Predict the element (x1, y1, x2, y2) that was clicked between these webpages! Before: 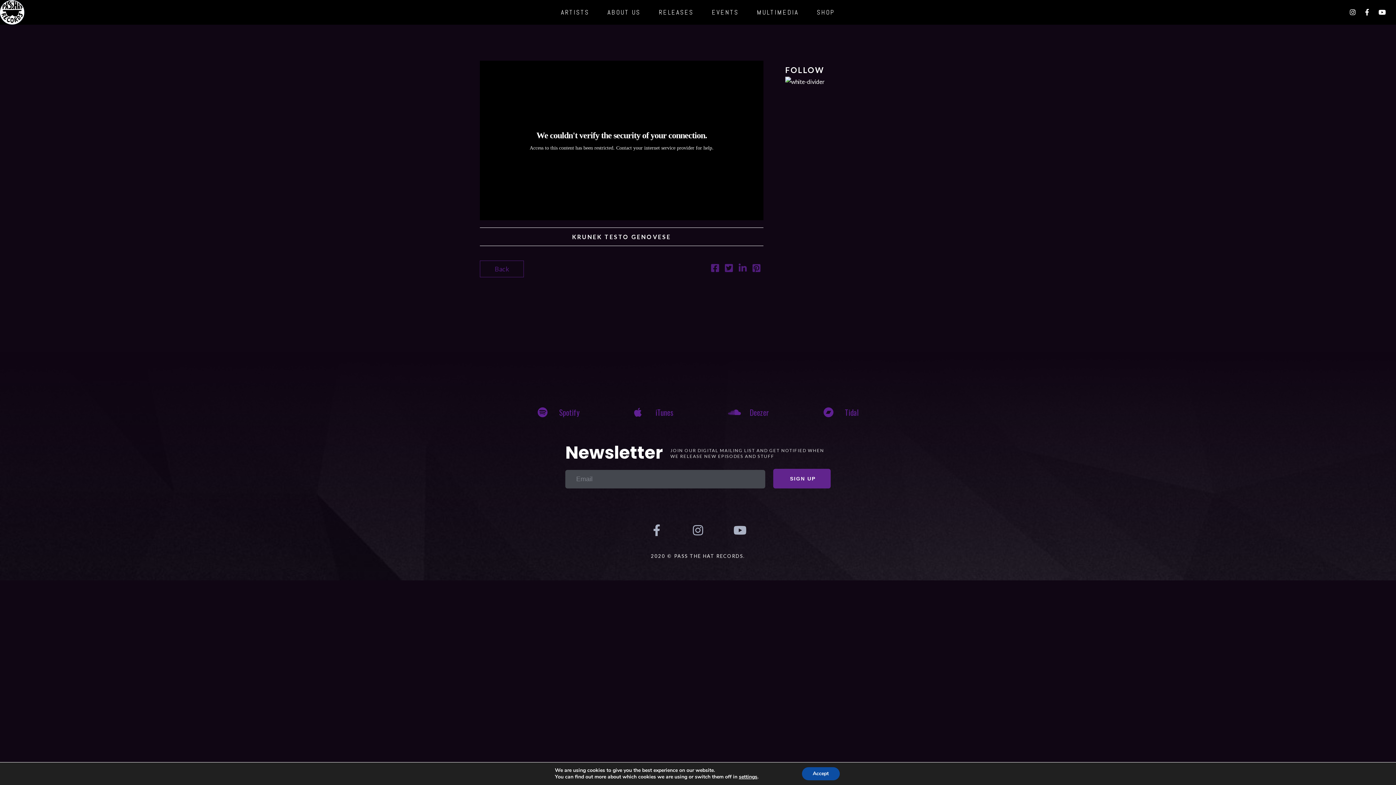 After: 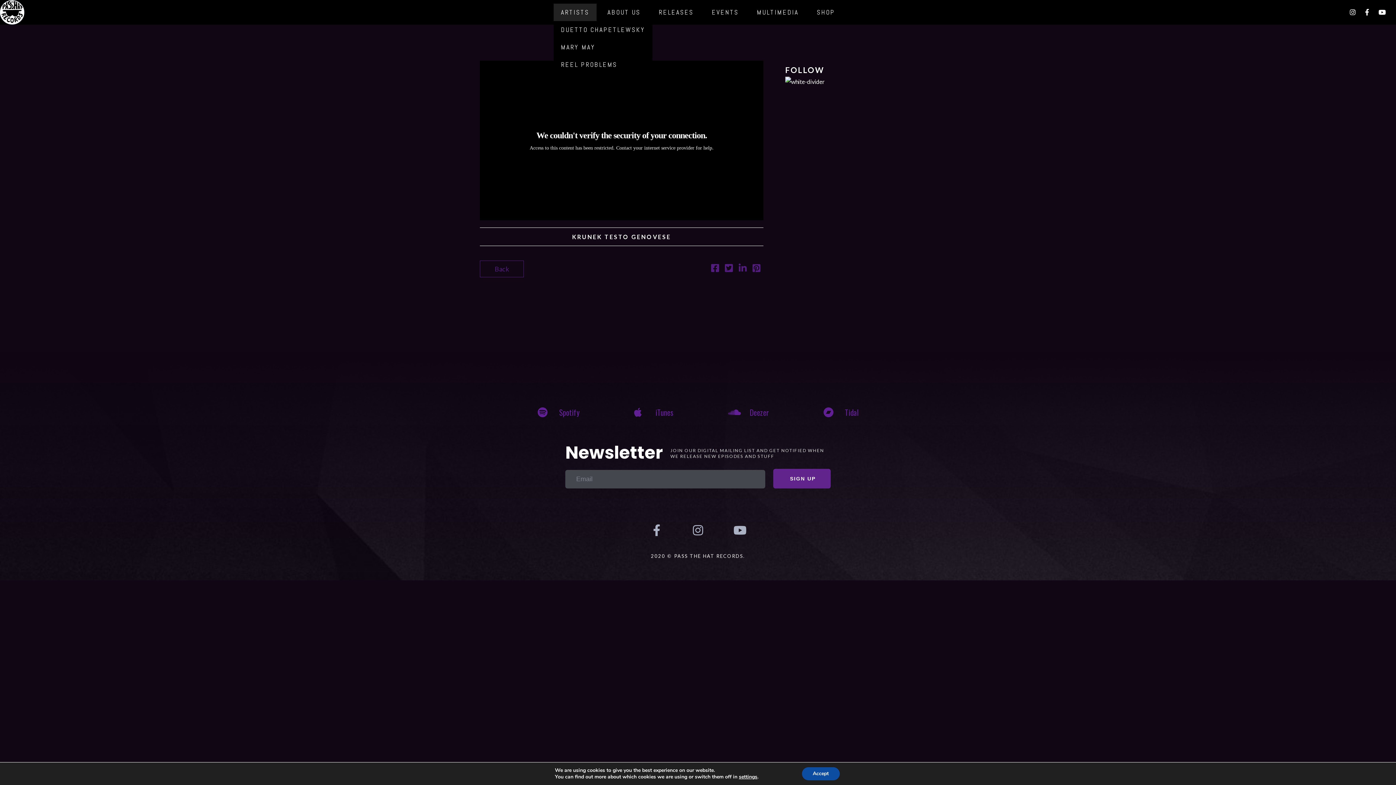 Action: label: ARTISTS bbox: (553, 3, 596, 21)